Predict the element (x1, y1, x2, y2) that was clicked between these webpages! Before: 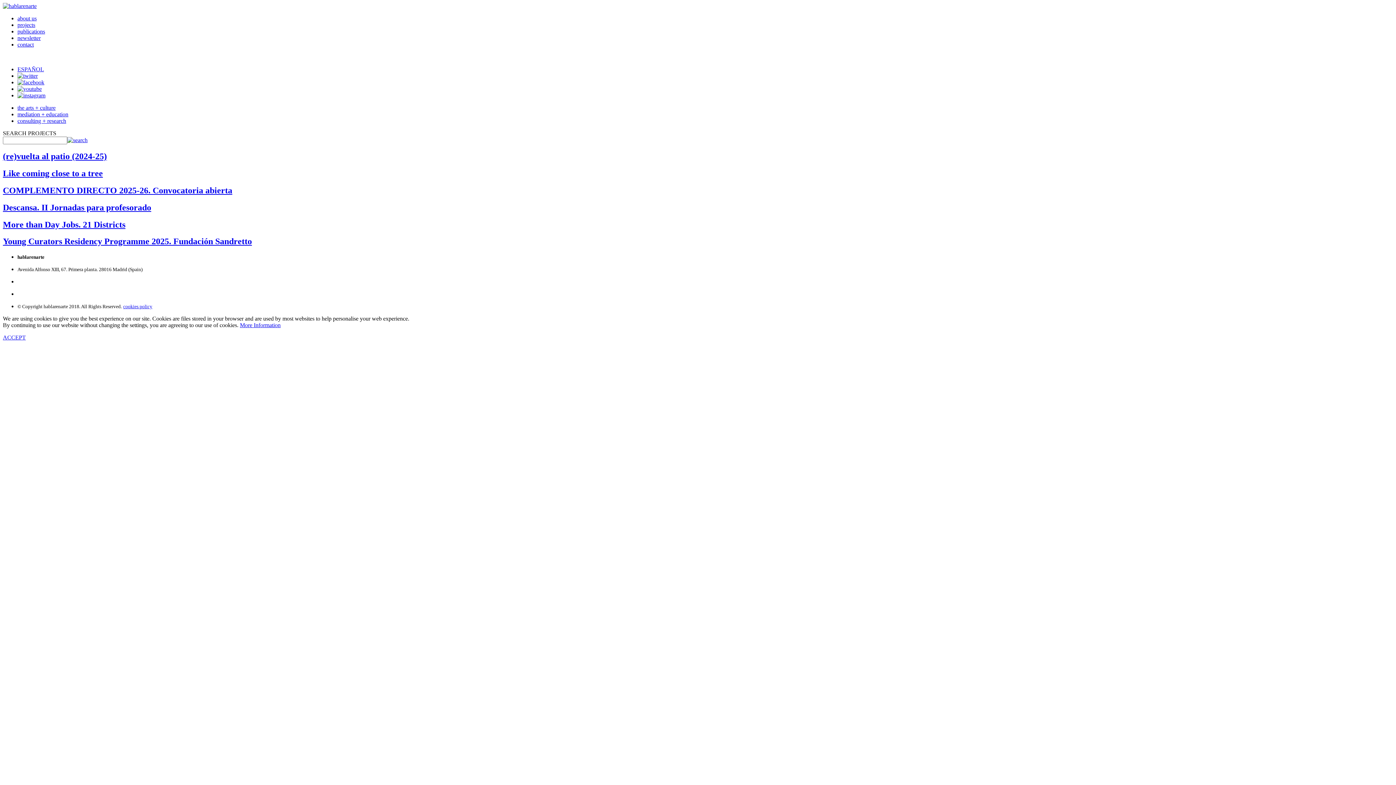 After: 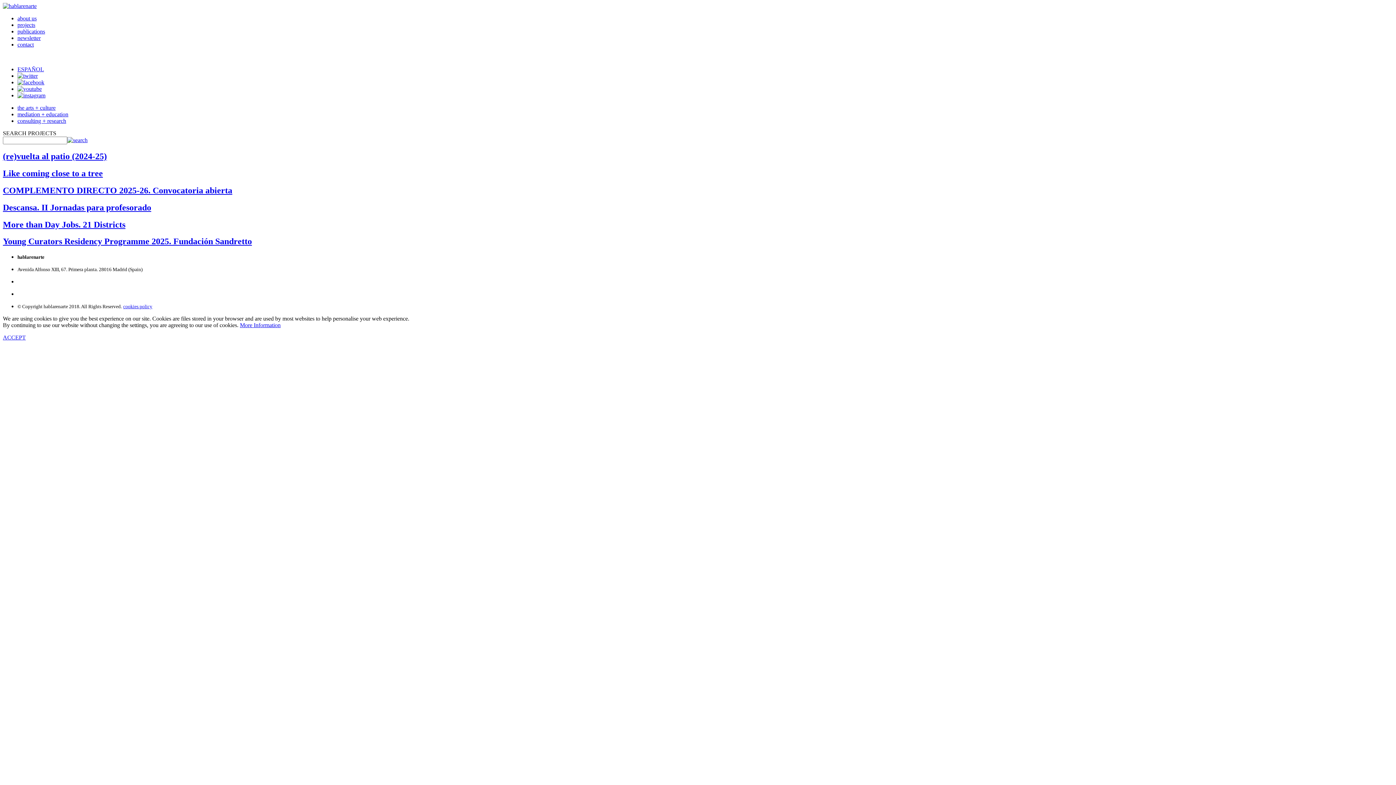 Action: bbox: (17, 92, 45, 98)